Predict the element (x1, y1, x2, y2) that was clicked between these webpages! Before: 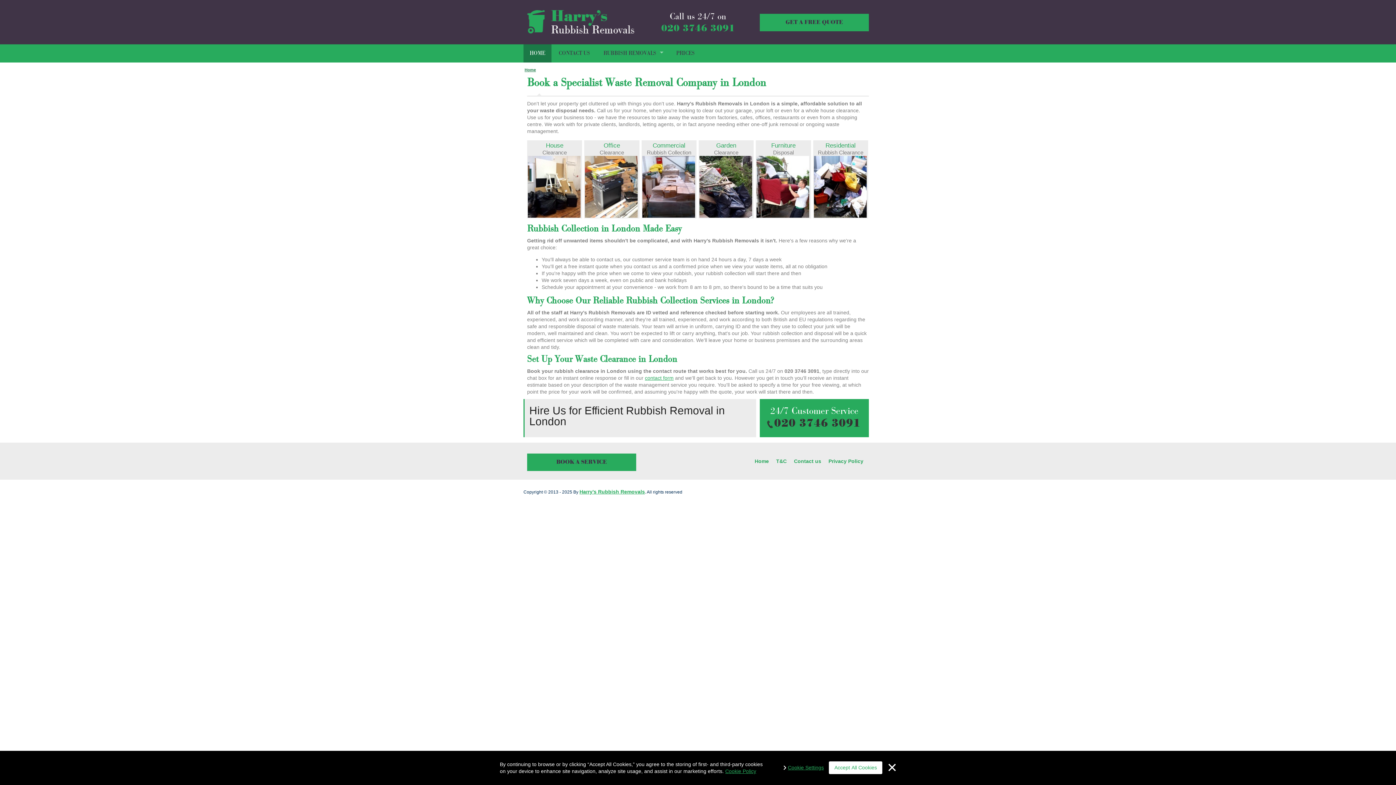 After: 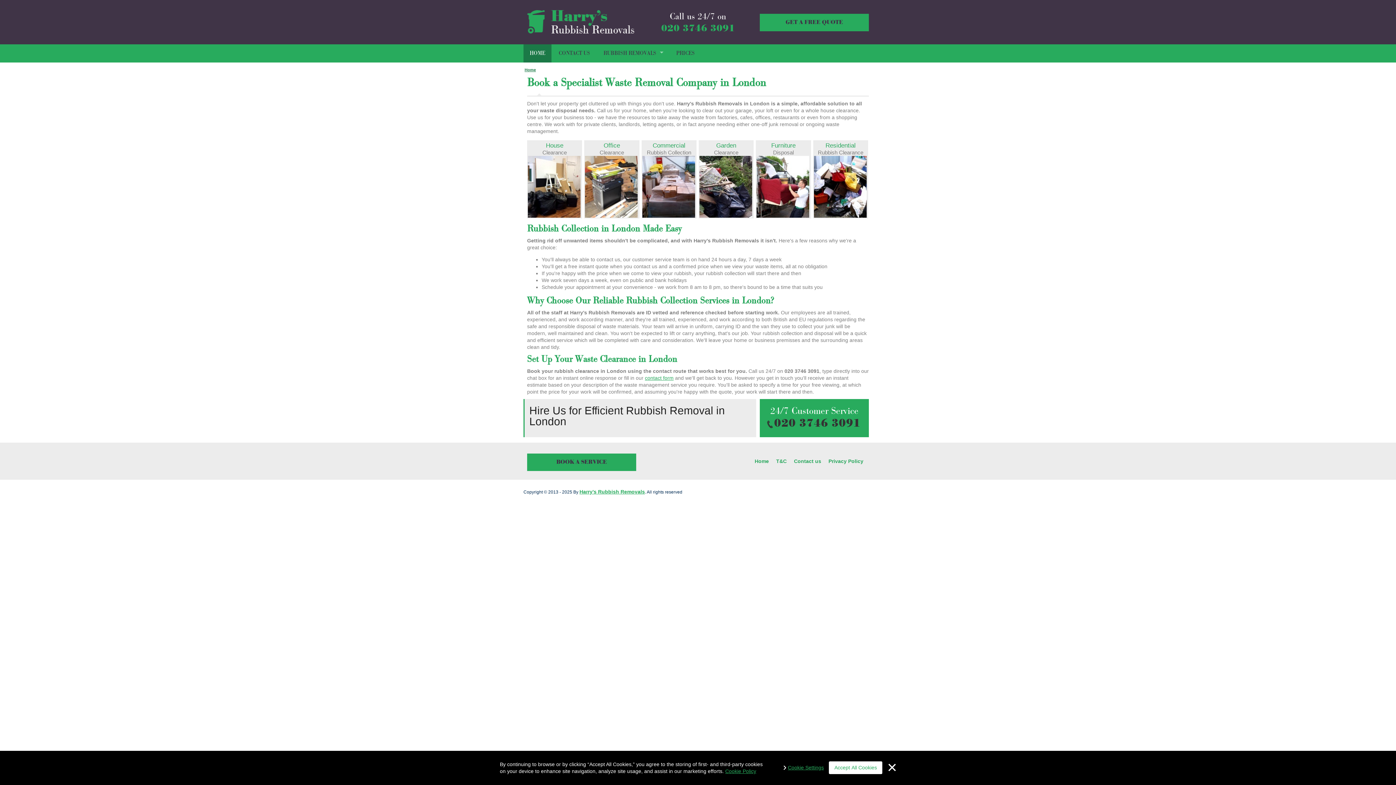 Action: label: Harry's Rubbish Removals bbox: (579, 489, 645, 494)